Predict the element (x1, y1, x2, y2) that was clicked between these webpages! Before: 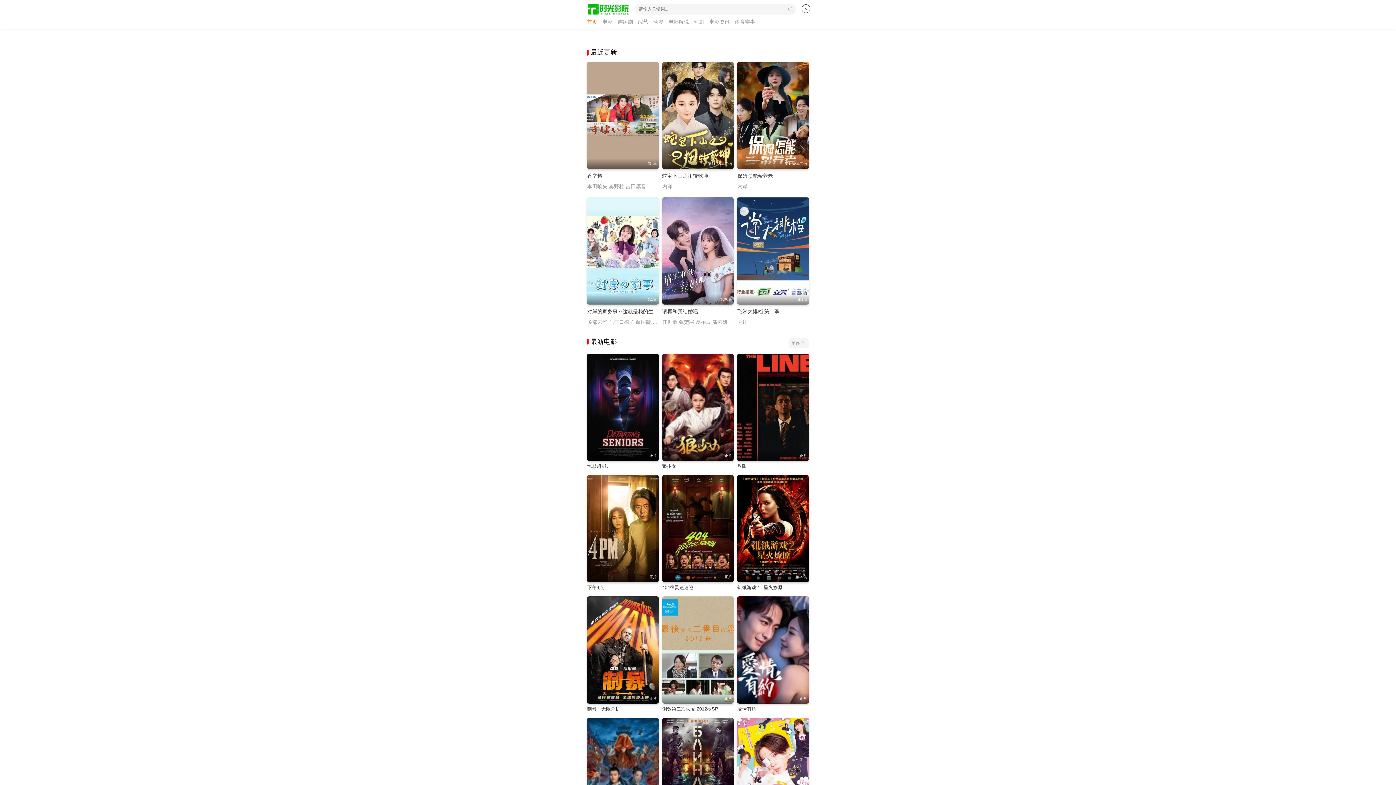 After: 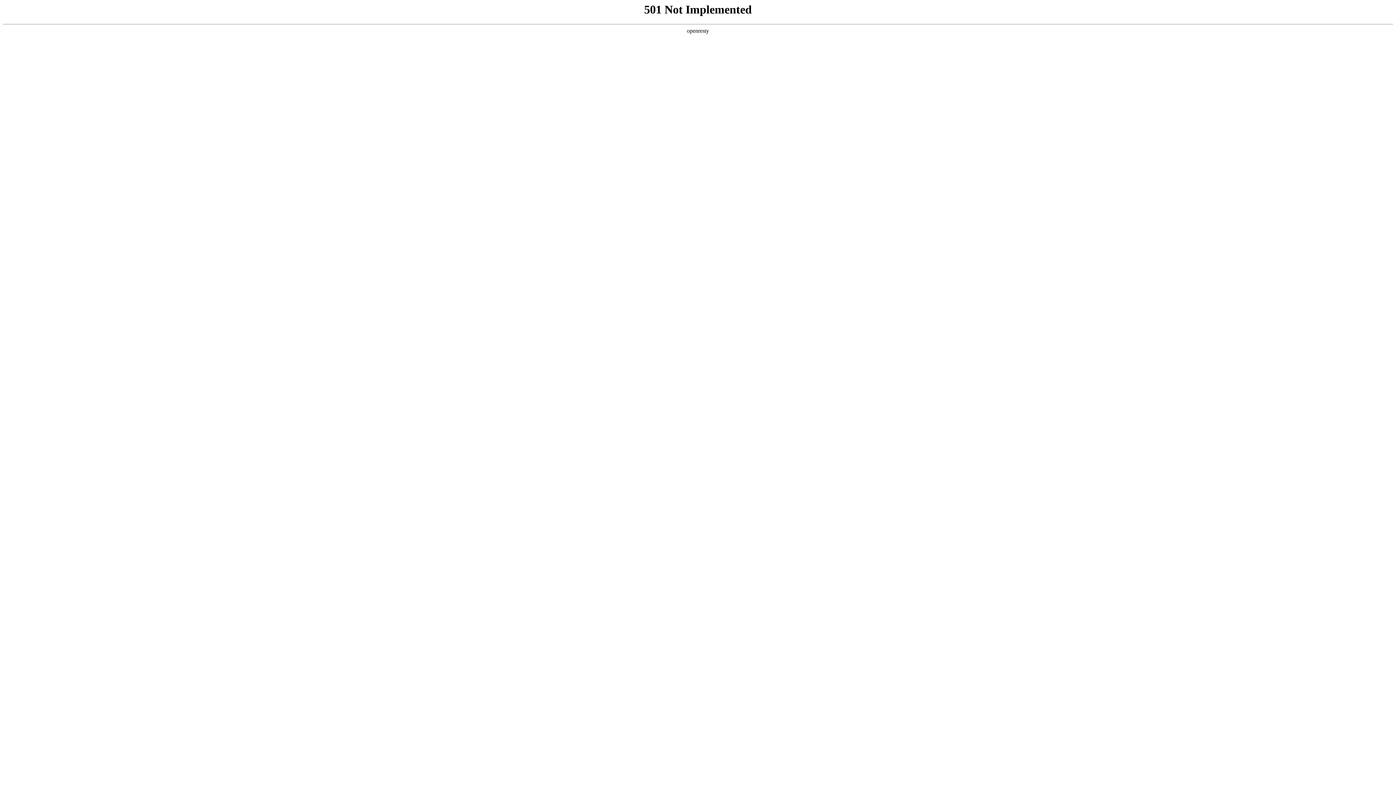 Action: bbox: (662, 173, 708, 178) label: 蛇宝下山之扭转乾坤